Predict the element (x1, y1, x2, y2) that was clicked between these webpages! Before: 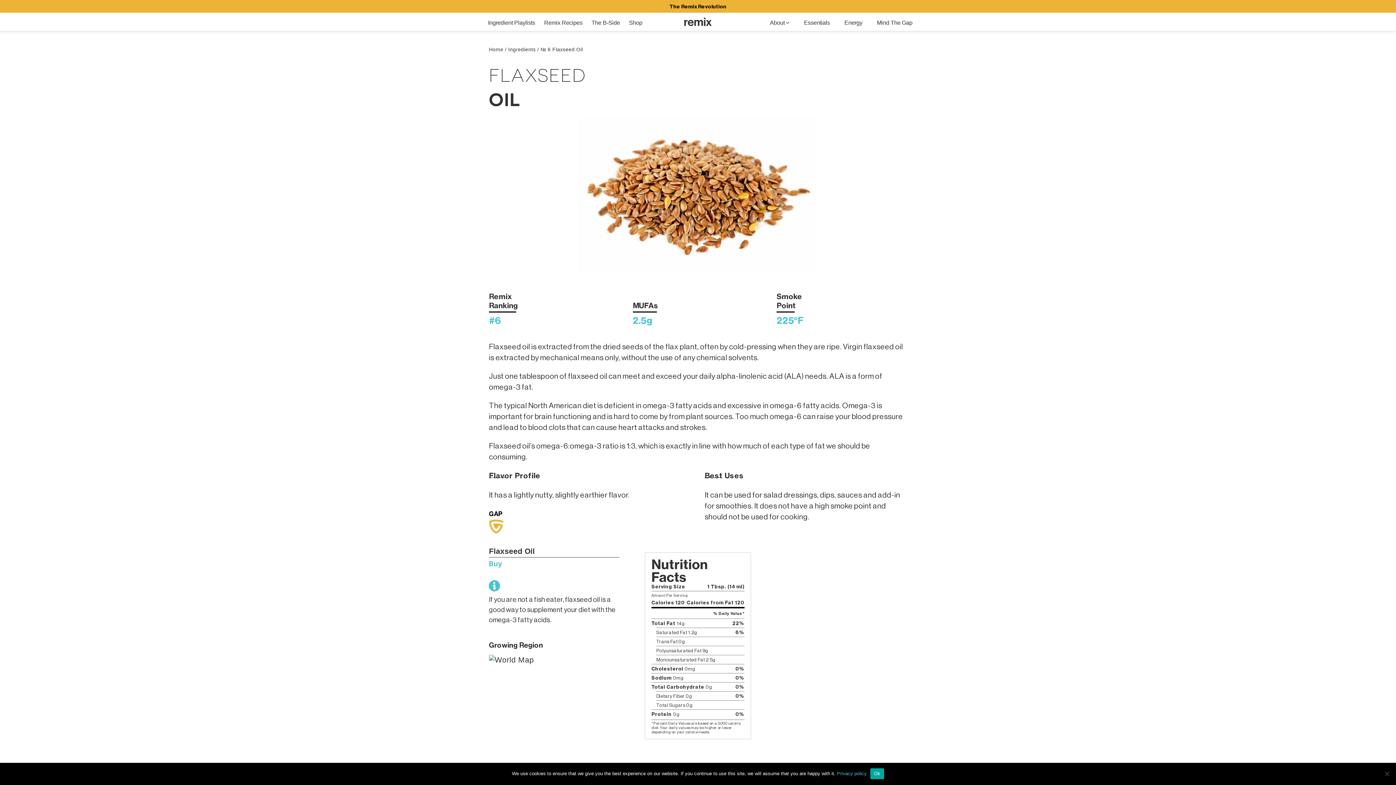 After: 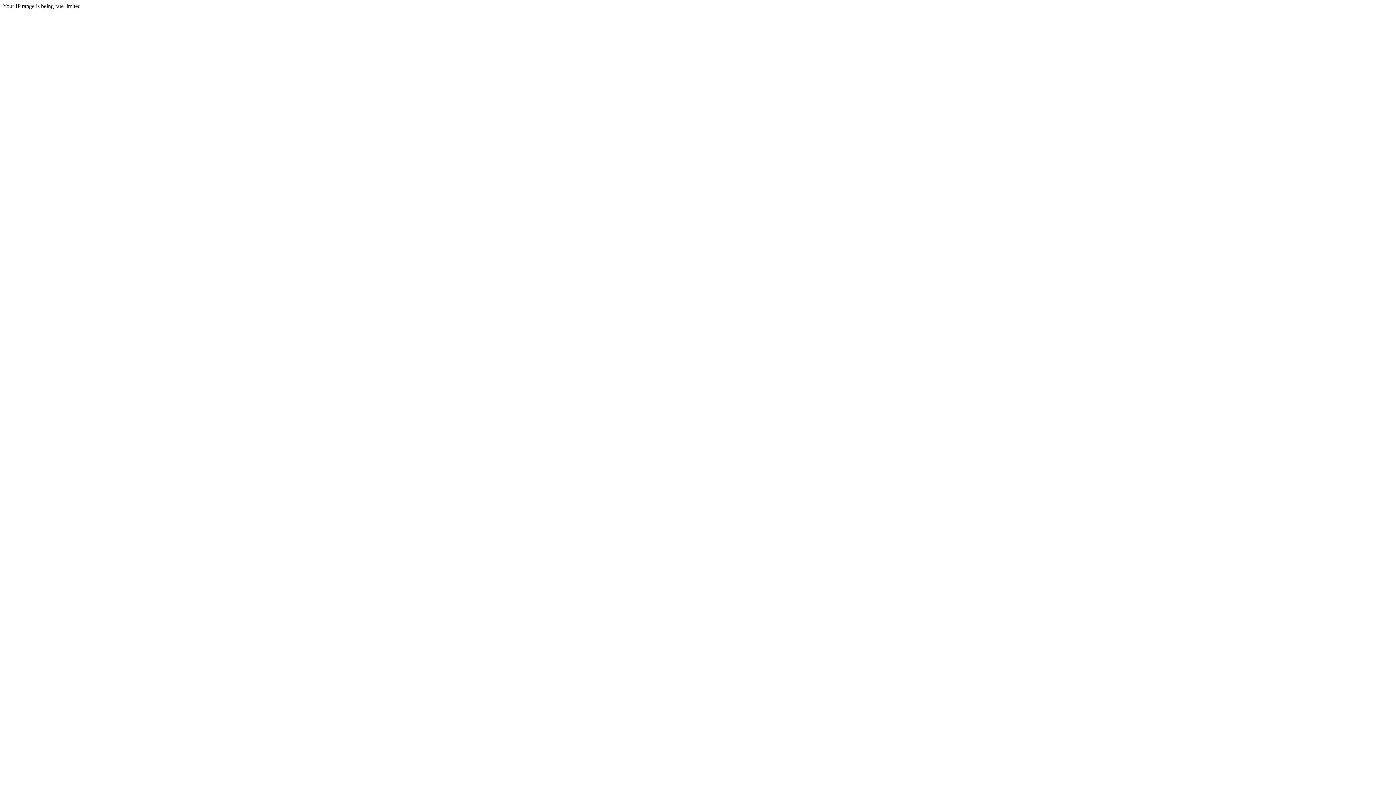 Action: bbox: (590, 15, 621, 30) label: The B-Side